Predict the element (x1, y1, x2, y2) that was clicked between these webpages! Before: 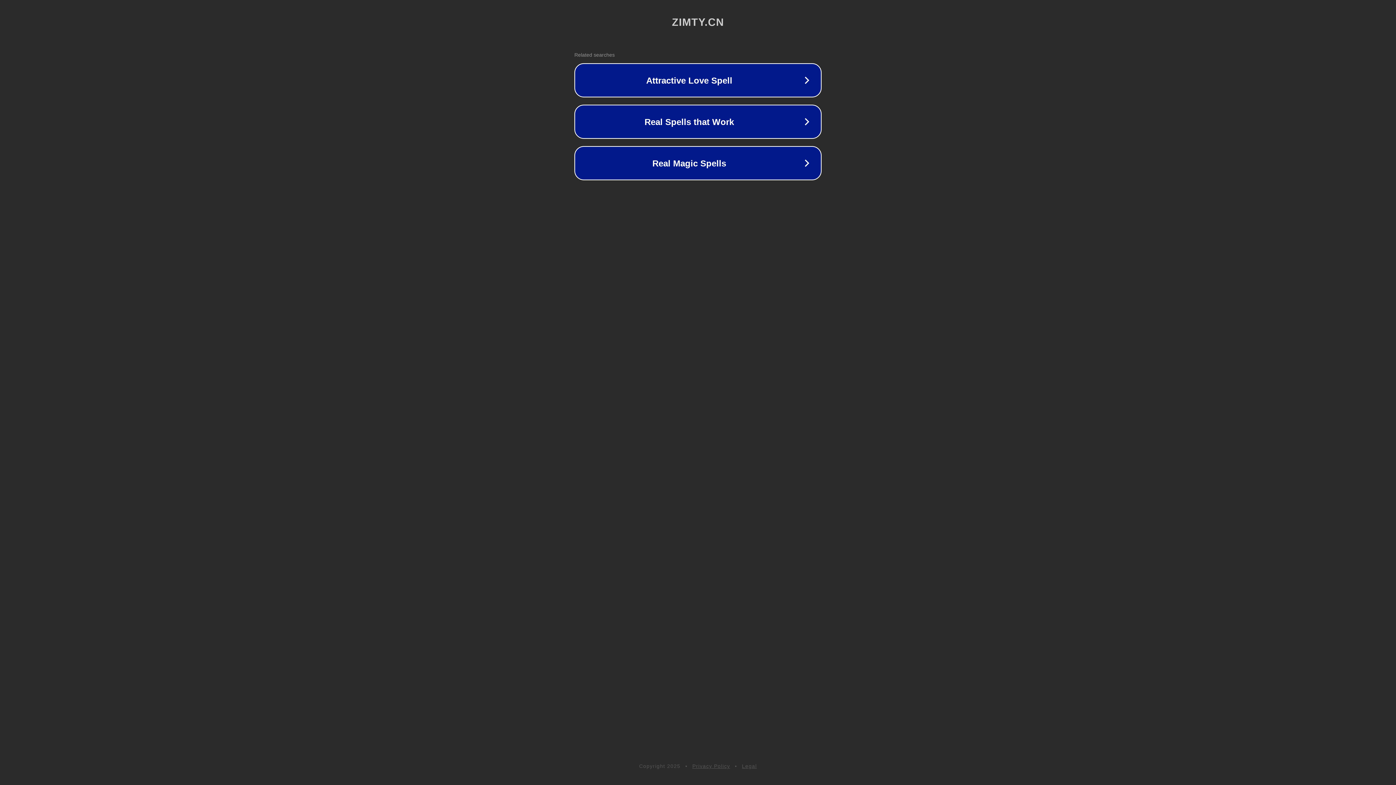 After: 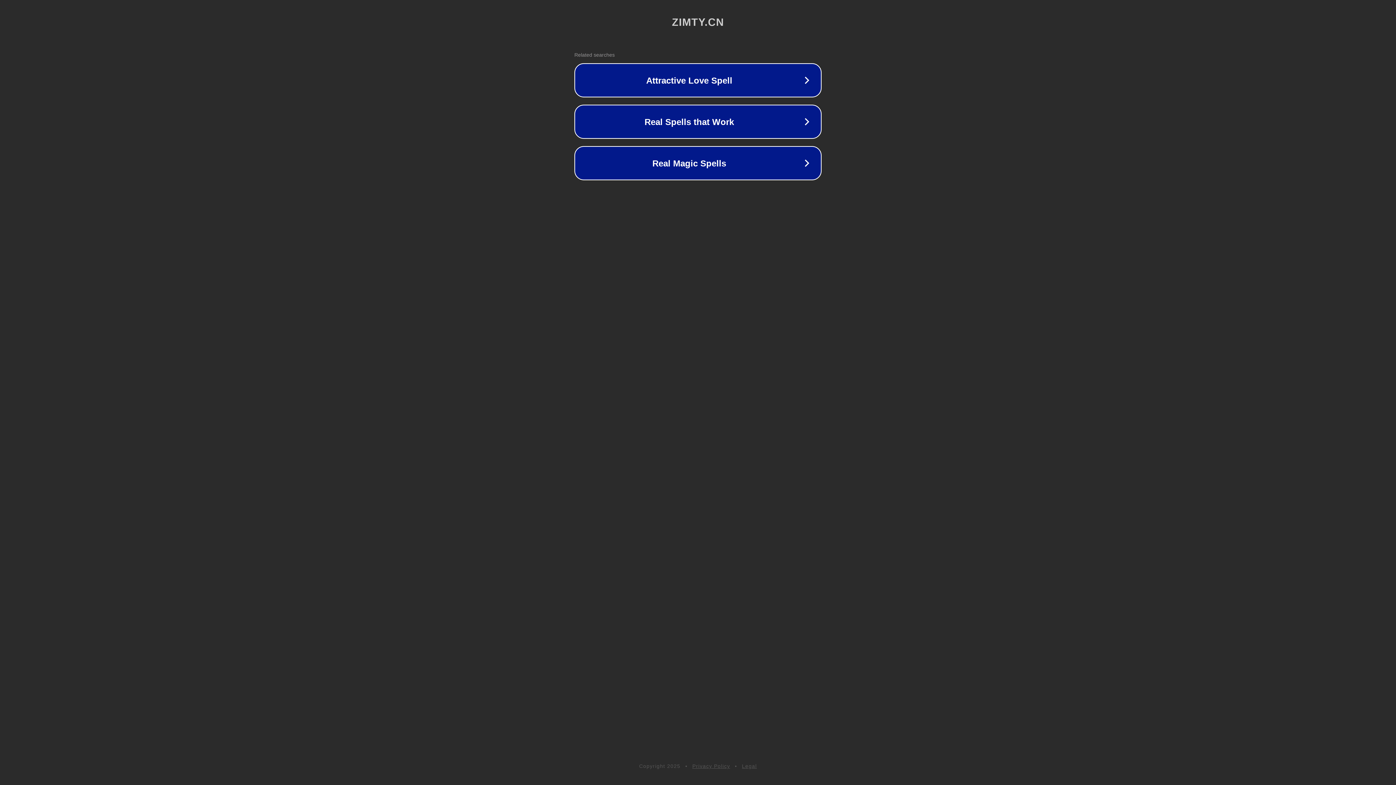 Action: bbox: (692, 763, 730, 769) label: Privacy Policy